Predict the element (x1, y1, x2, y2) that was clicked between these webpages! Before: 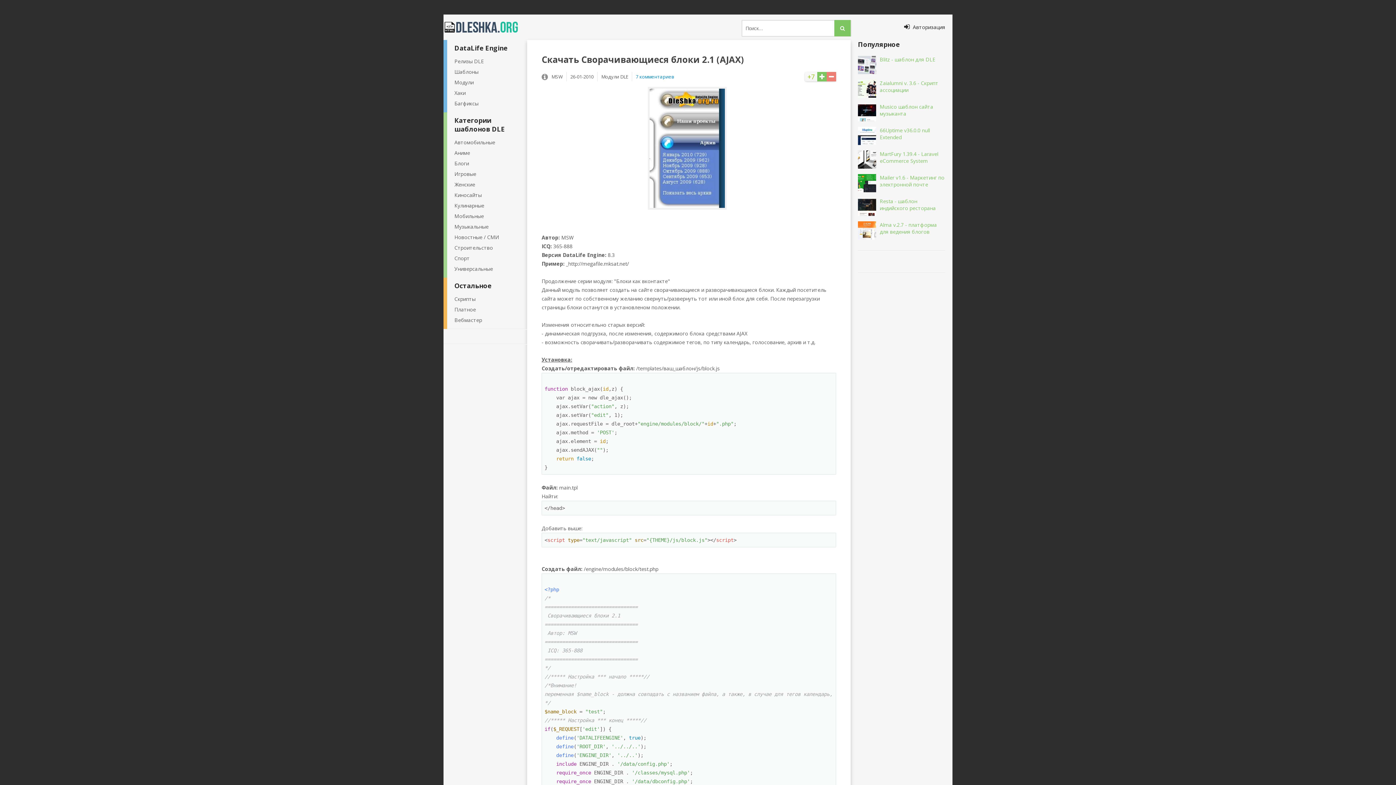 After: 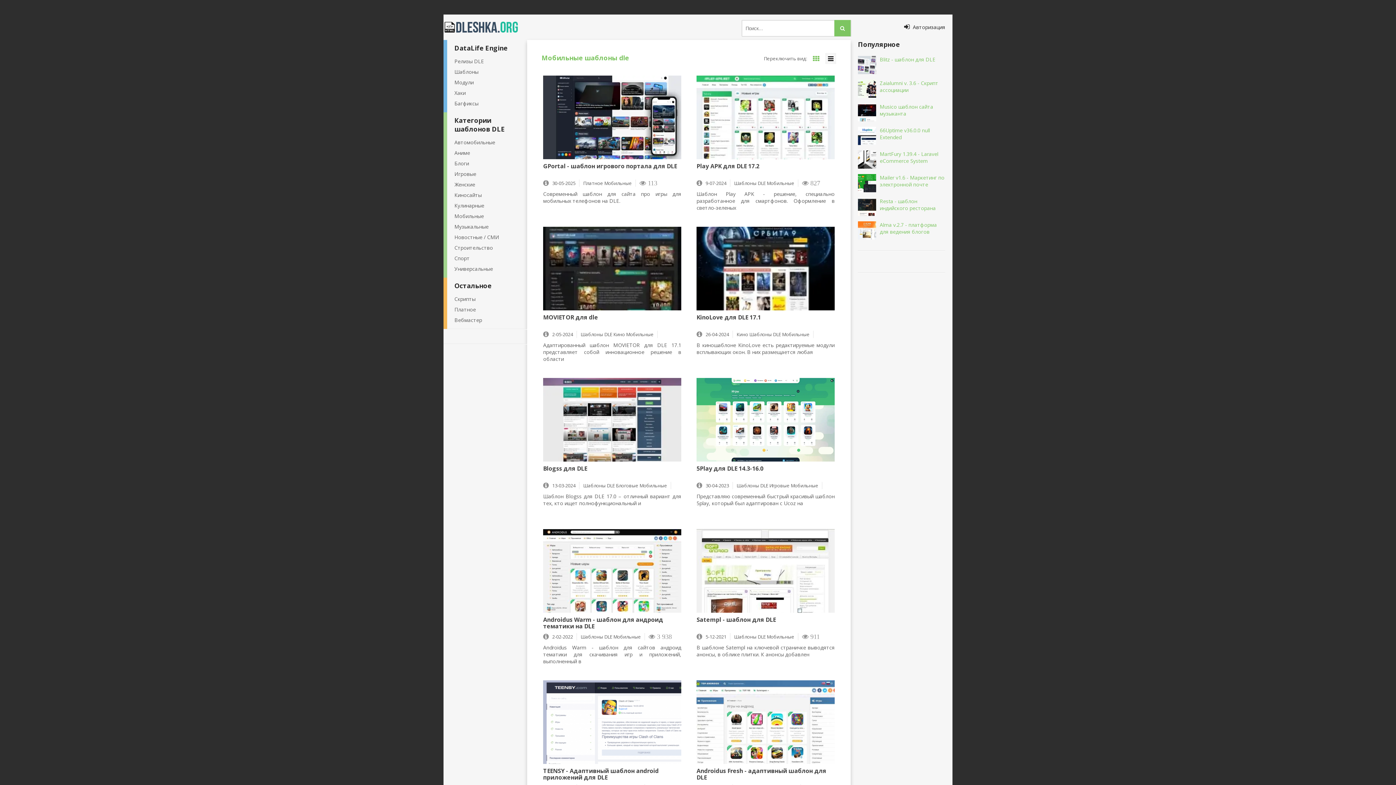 Action: label: Мобильные bbox: (447, 210, 491, 221)